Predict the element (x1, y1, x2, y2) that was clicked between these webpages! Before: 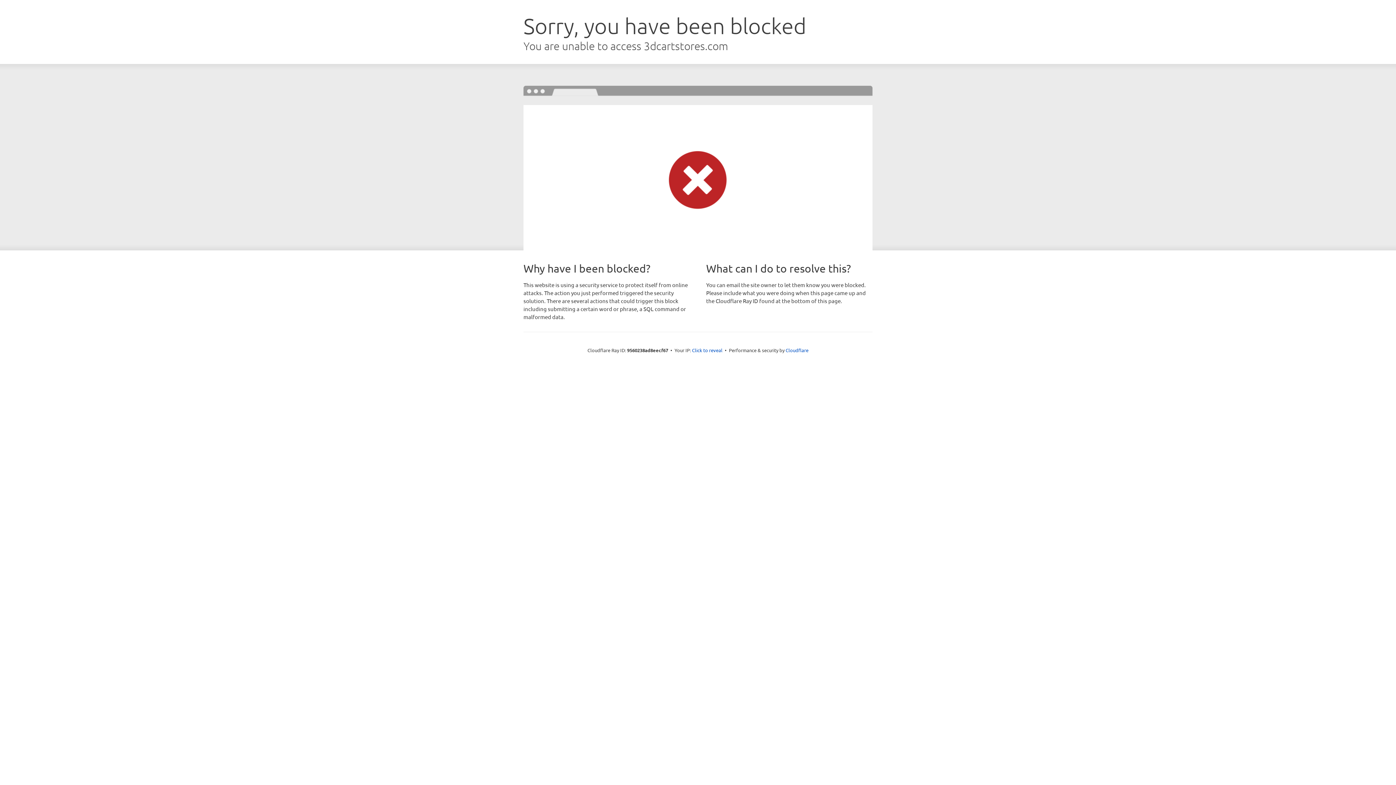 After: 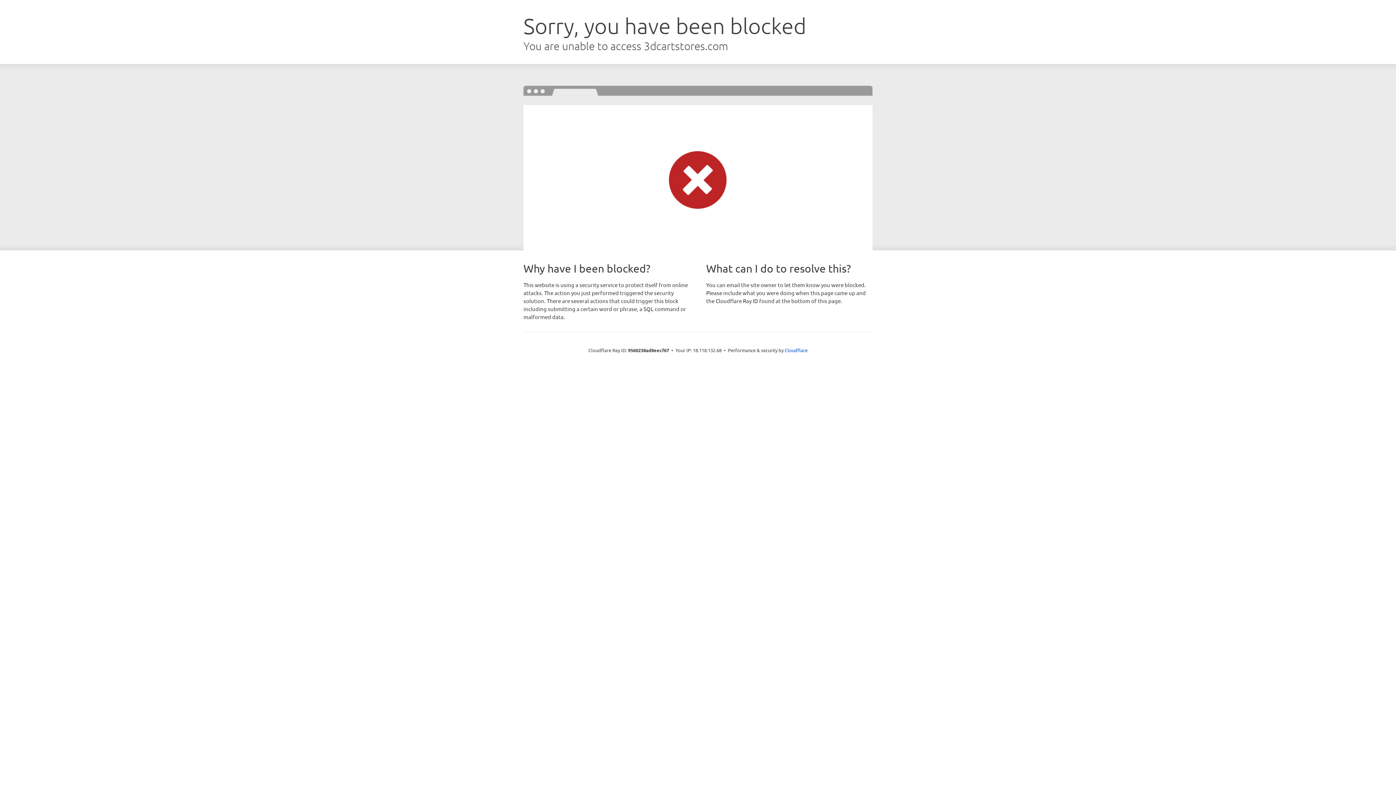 Action: label: Click to reveal bbox: (692, 346, 722, 353)